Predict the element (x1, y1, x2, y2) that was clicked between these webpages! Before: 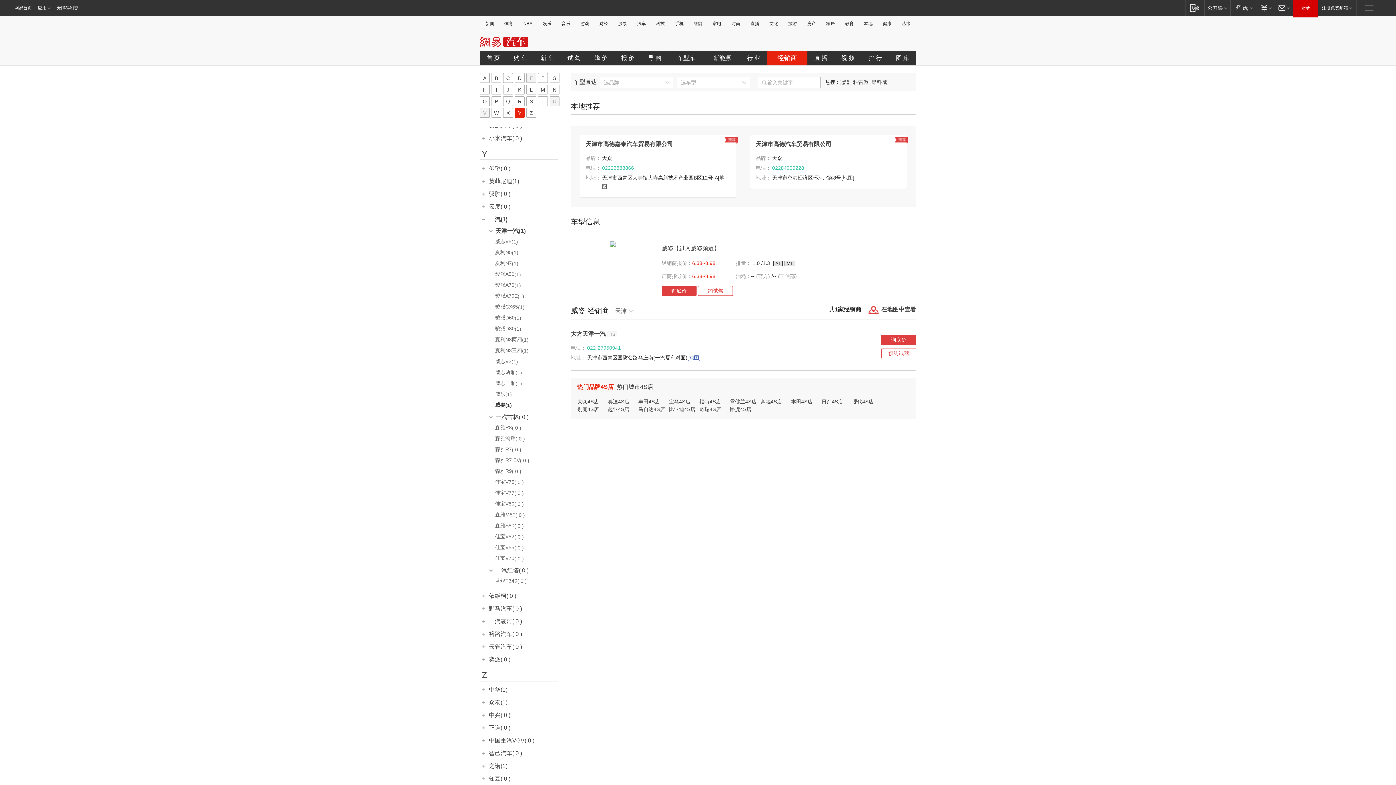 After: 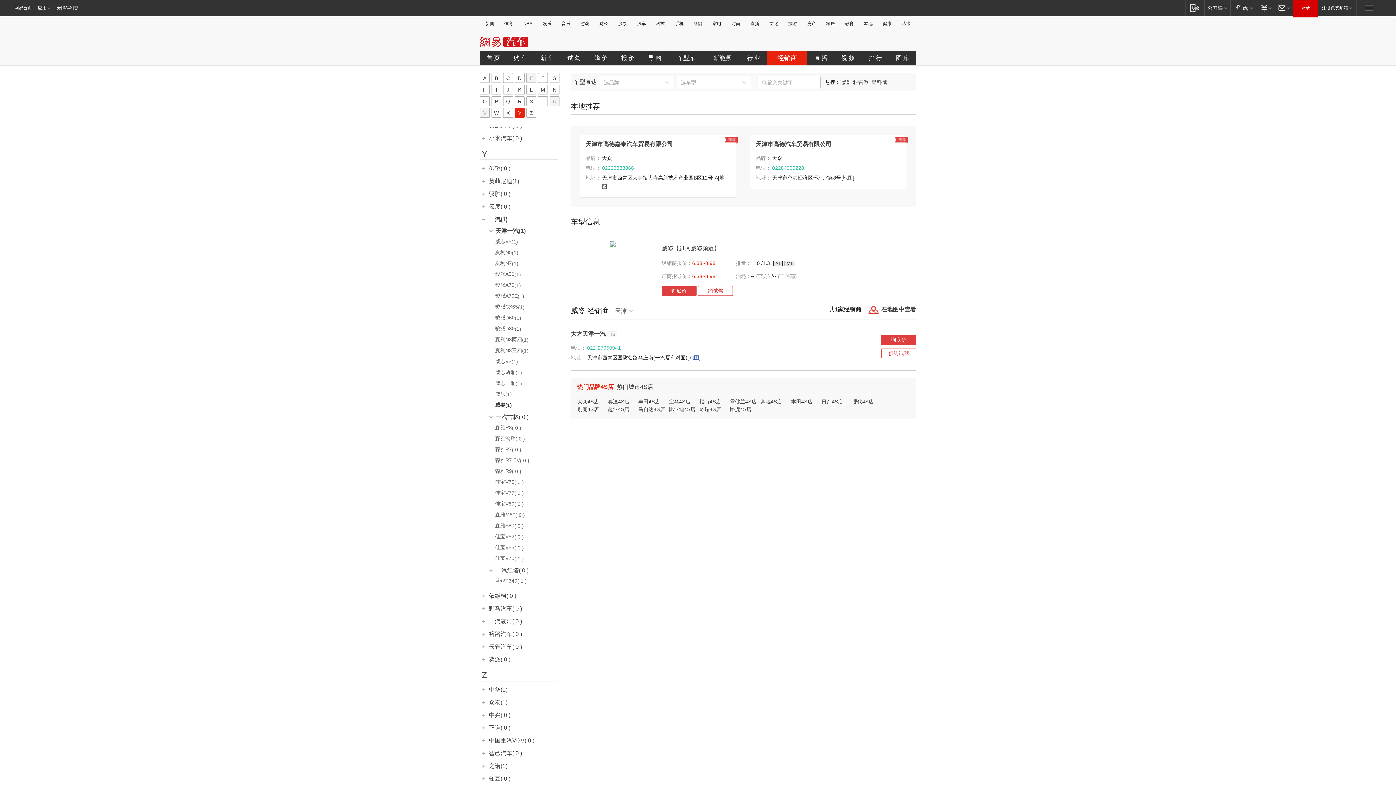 Action: label: 威姿(1) bbox: (480, 402, 562, 411)